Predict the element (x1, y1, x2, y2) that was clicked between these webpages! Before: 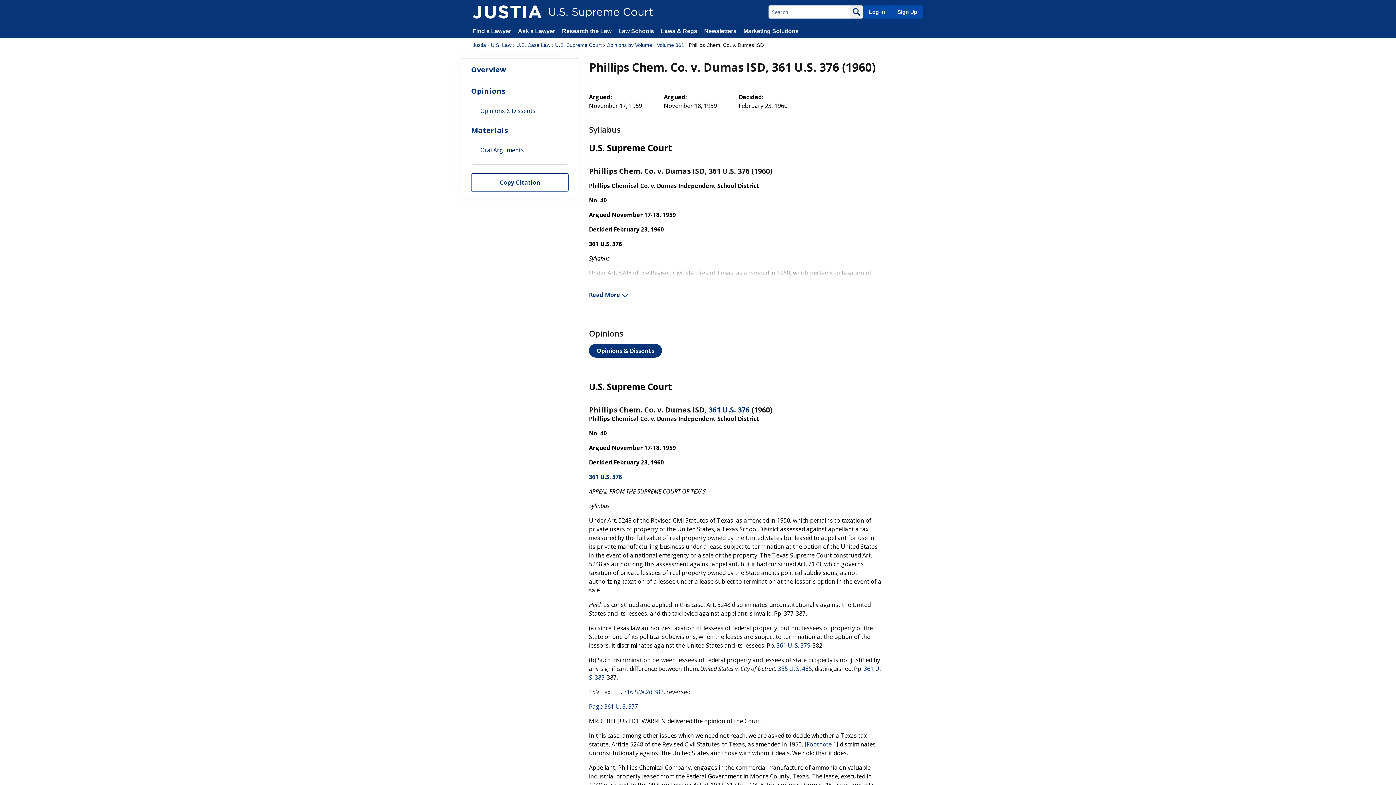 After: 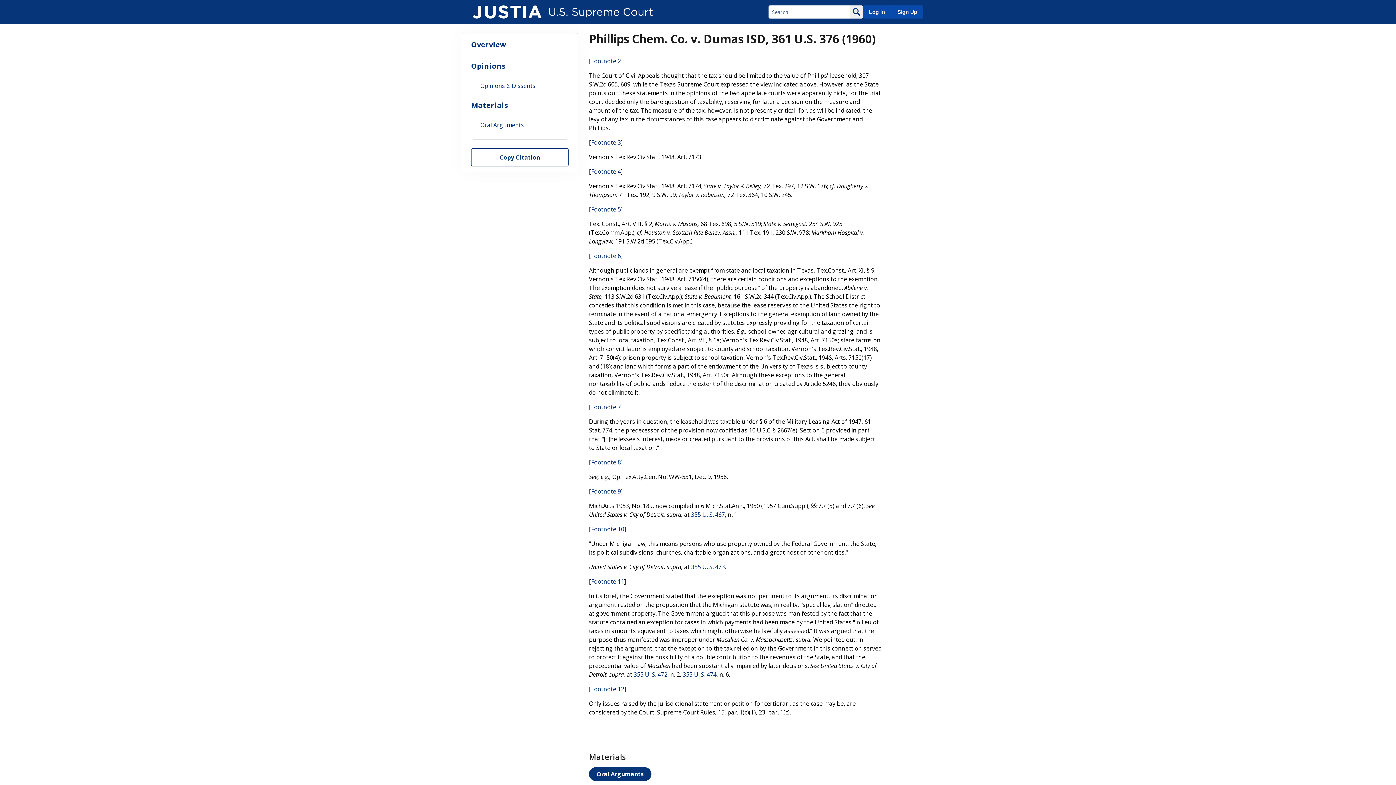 Action: bbox: (806, 740, 836, 748) label: Footnote 1